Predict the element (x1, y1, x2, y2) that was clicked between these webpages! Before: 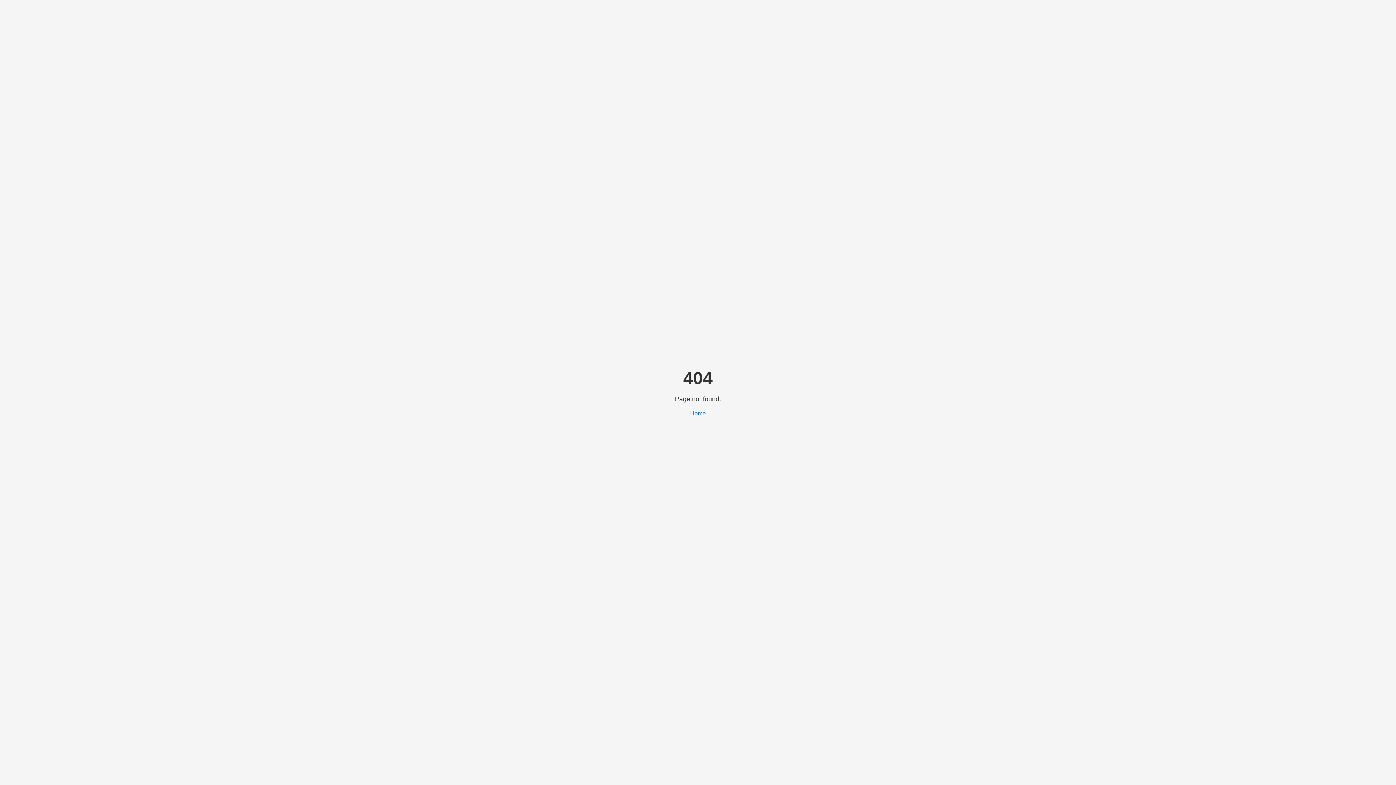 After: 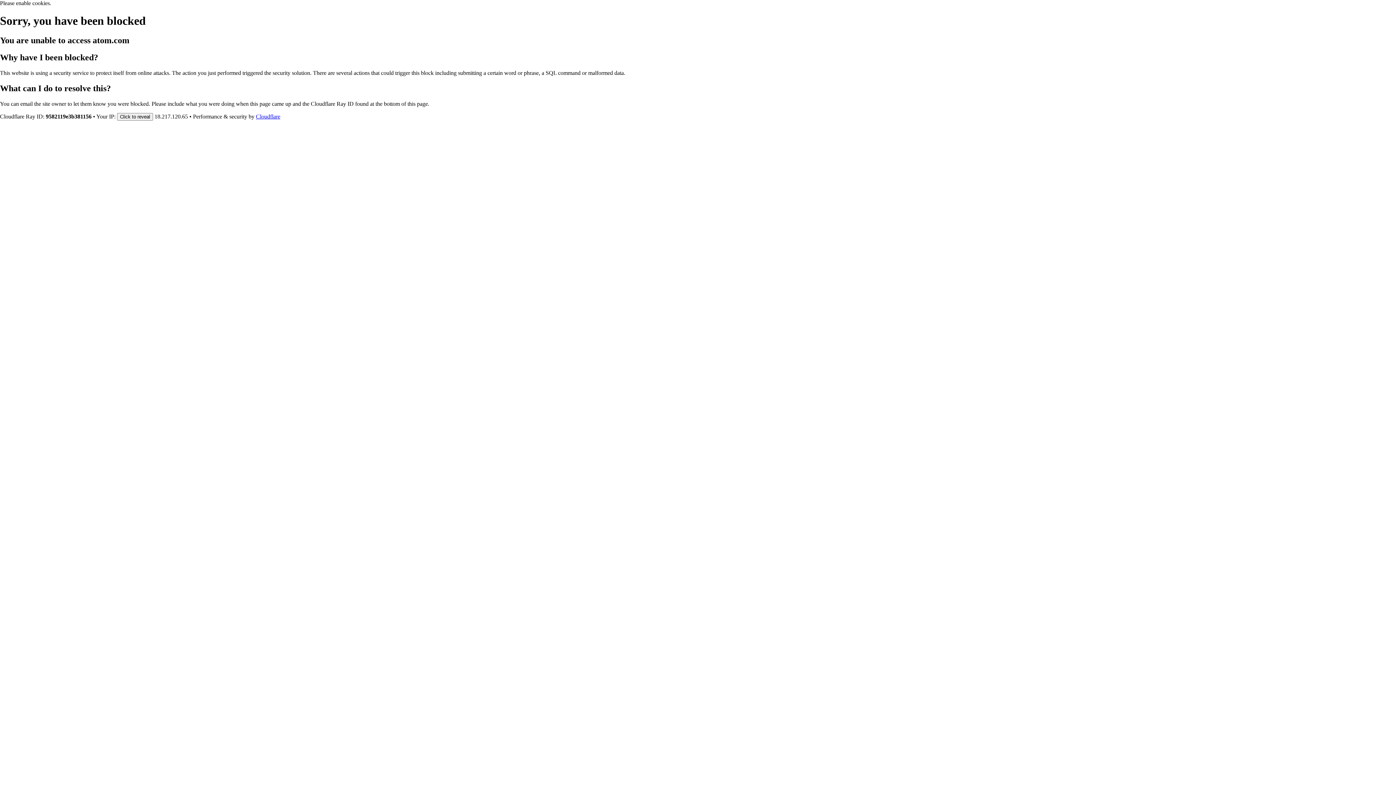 Action: bbox: (690, 410, 706, 416) label: Home